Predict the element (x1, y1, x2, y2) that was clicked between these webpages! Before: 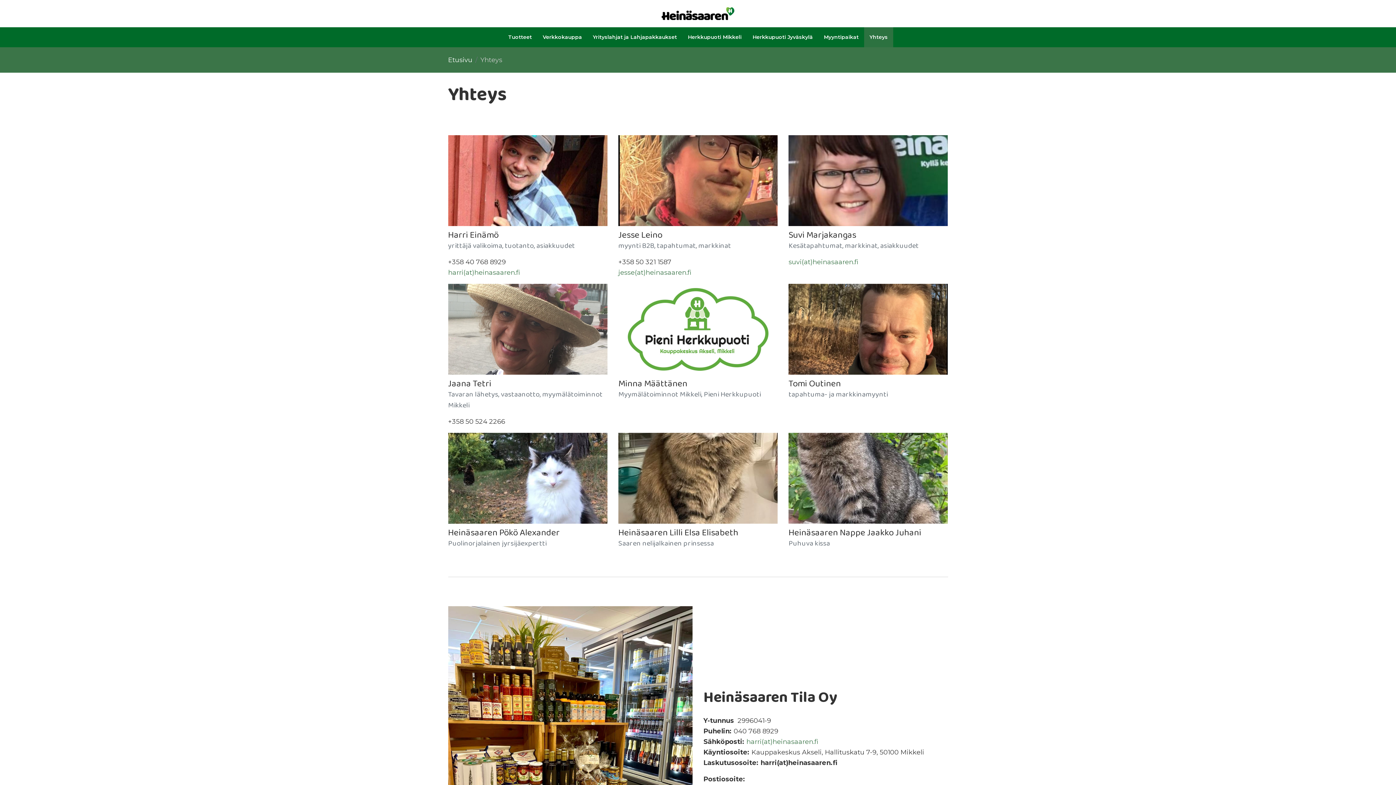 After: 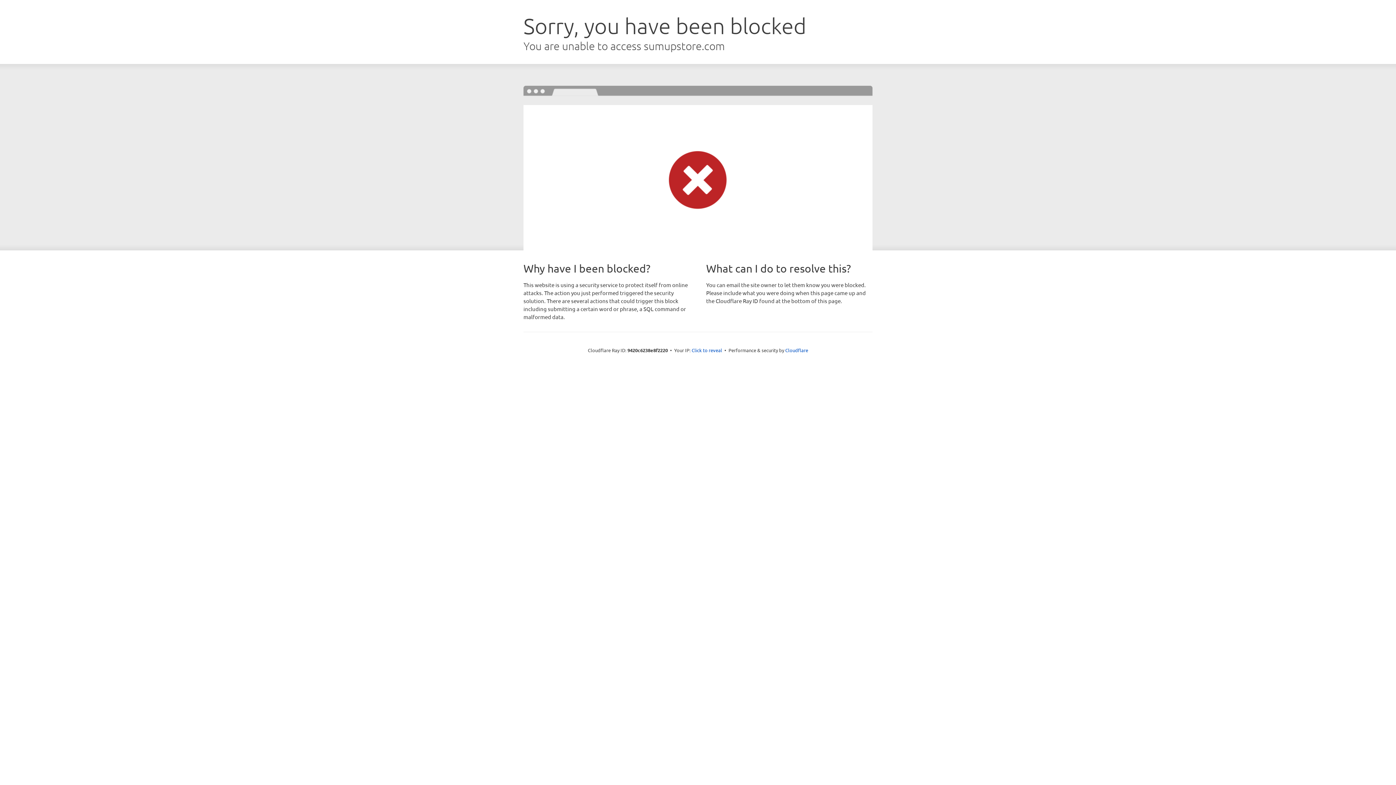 Action: bbox: (587, 27, 682, 47) label: Yrityslahjat ja Lahjapakkaukset